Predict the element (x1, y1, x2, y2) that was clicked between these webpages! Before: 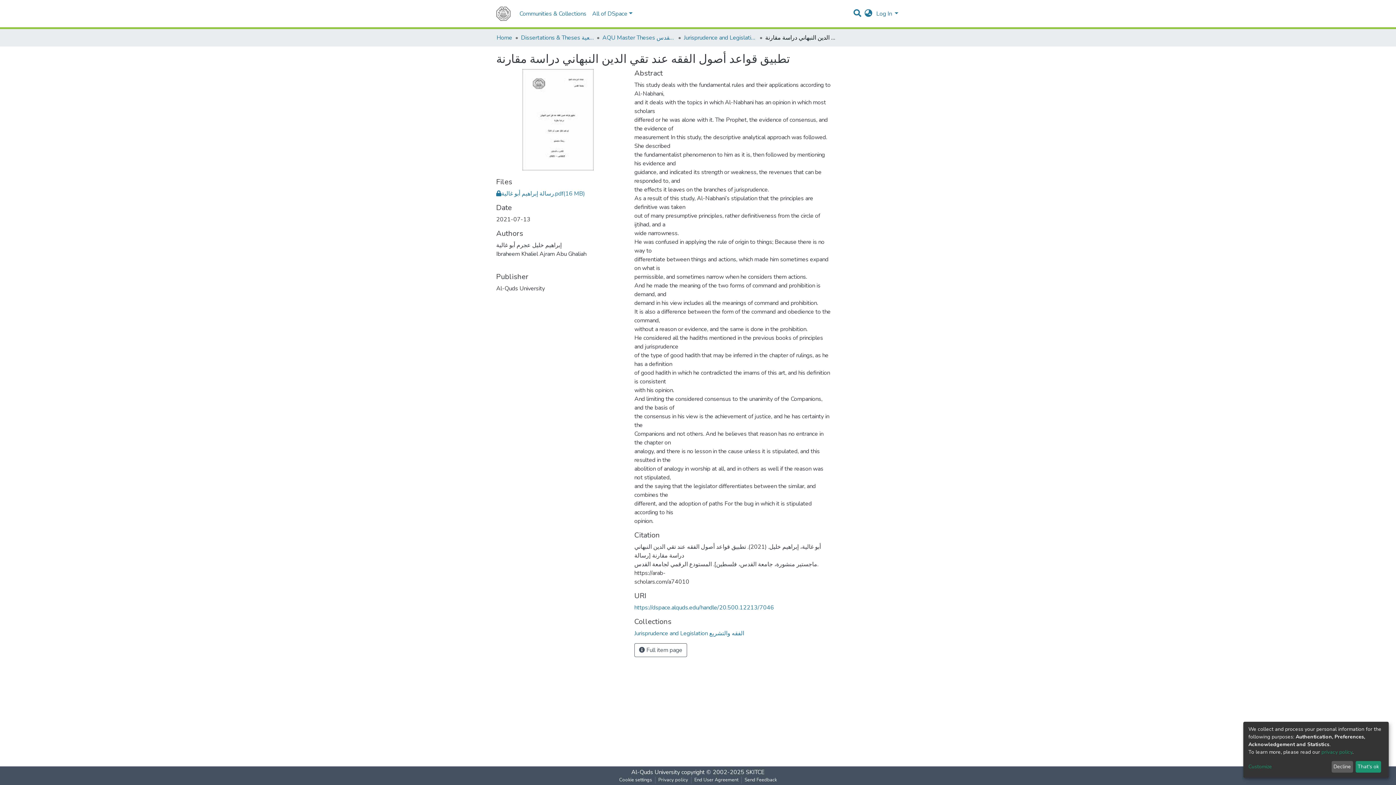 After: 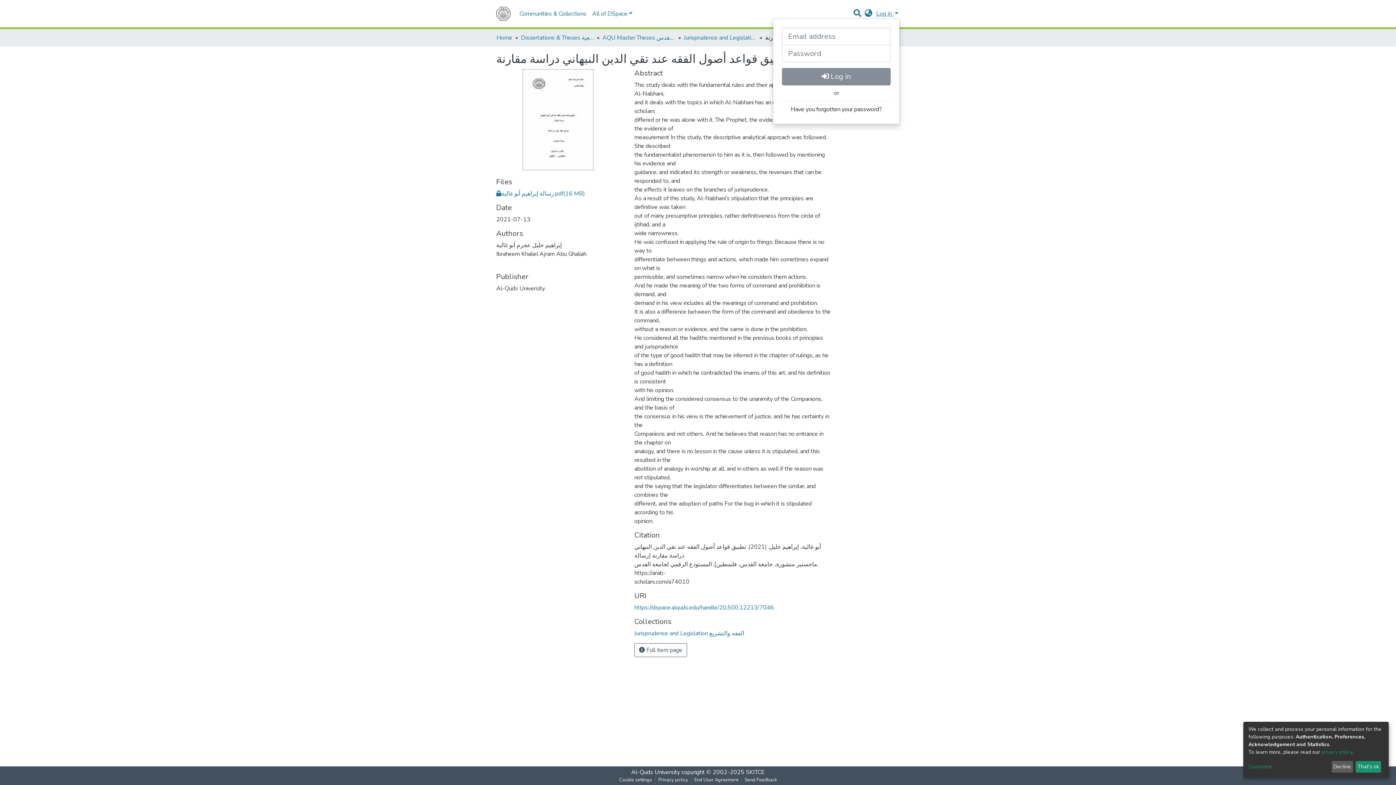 Action: bbox: (875, 9, 900, 17) label: Log In